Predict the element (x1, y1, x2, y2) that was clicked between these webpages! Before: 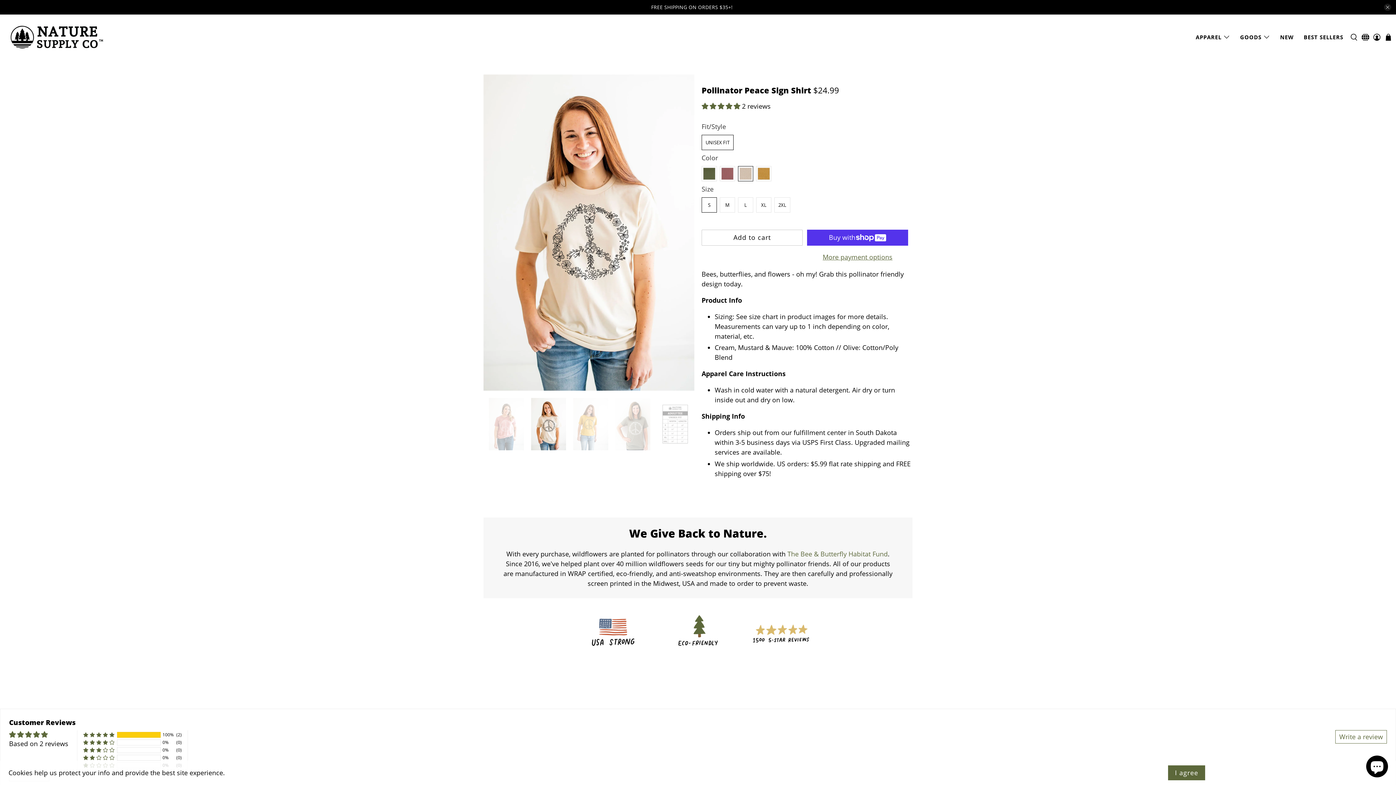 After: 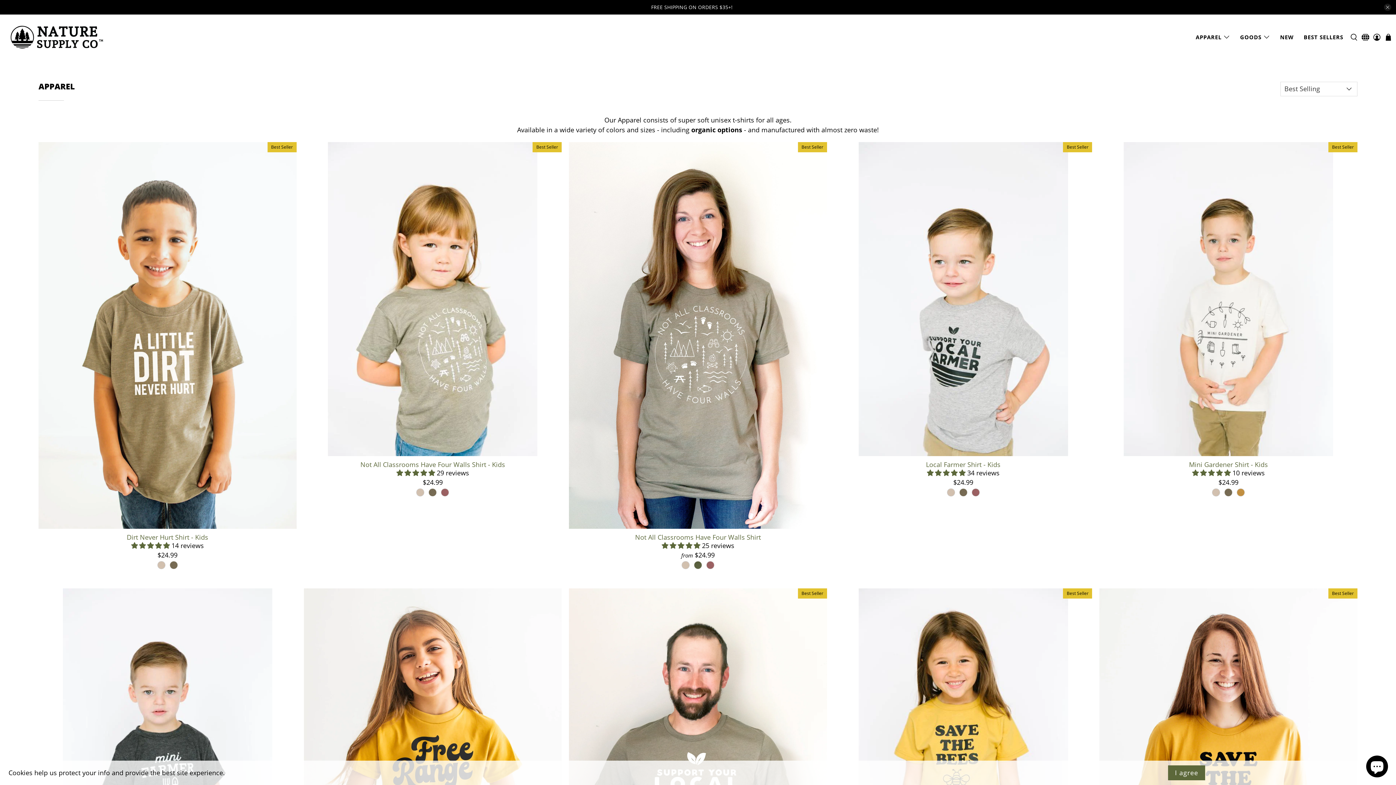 Action: bbox: (1191, 26, 1235, 47) label: APPAREL